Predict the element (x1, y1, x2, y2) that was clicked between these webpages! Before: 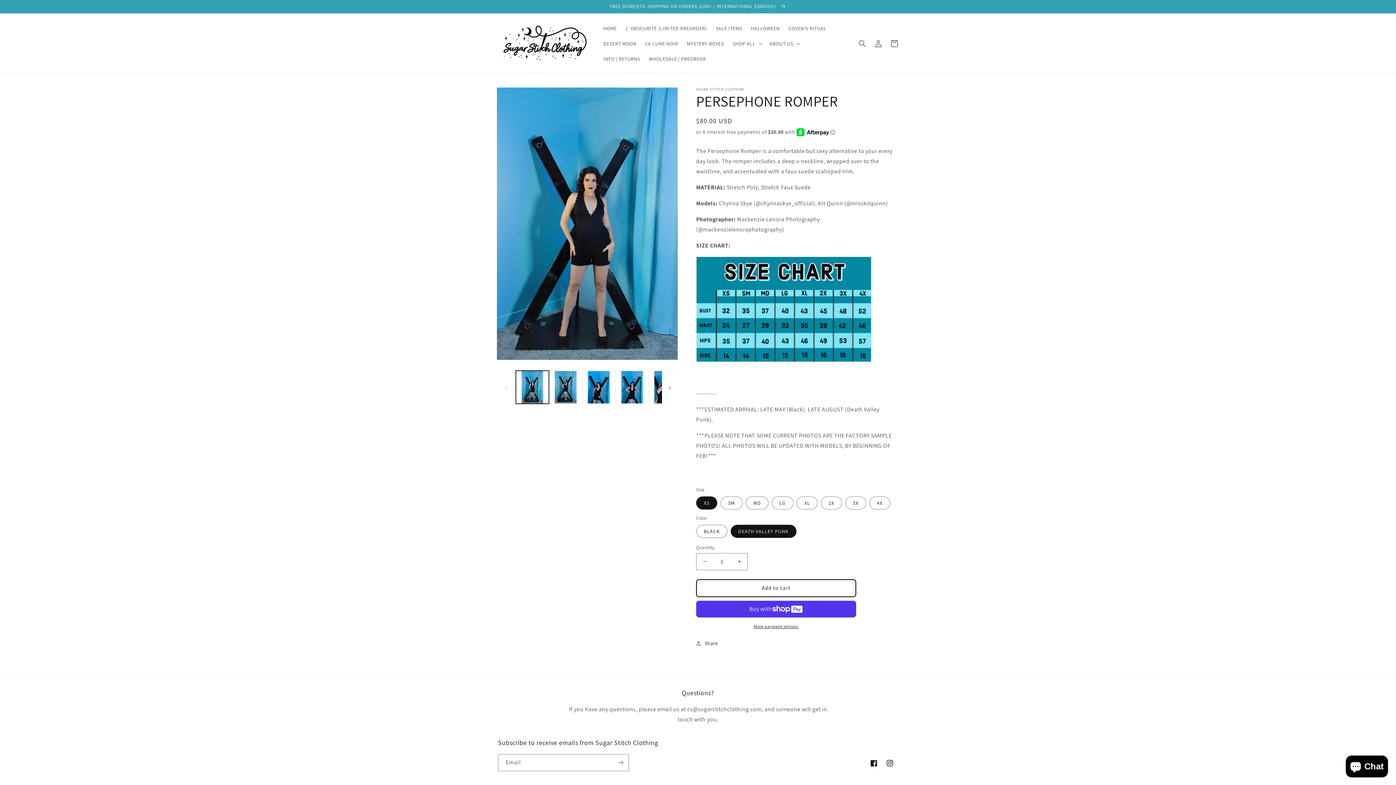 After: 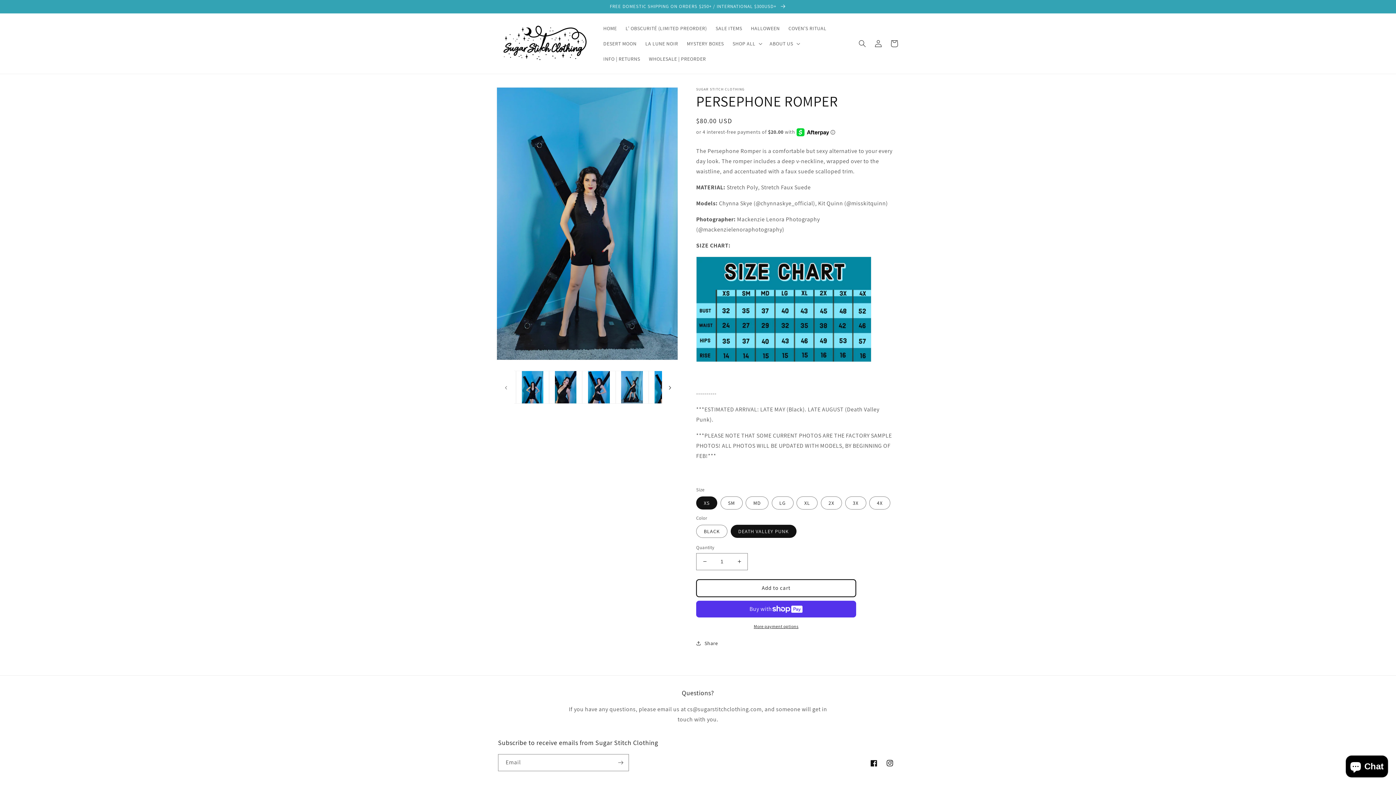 Action: label: Slide right bbox: (662, 379, 678, 395)